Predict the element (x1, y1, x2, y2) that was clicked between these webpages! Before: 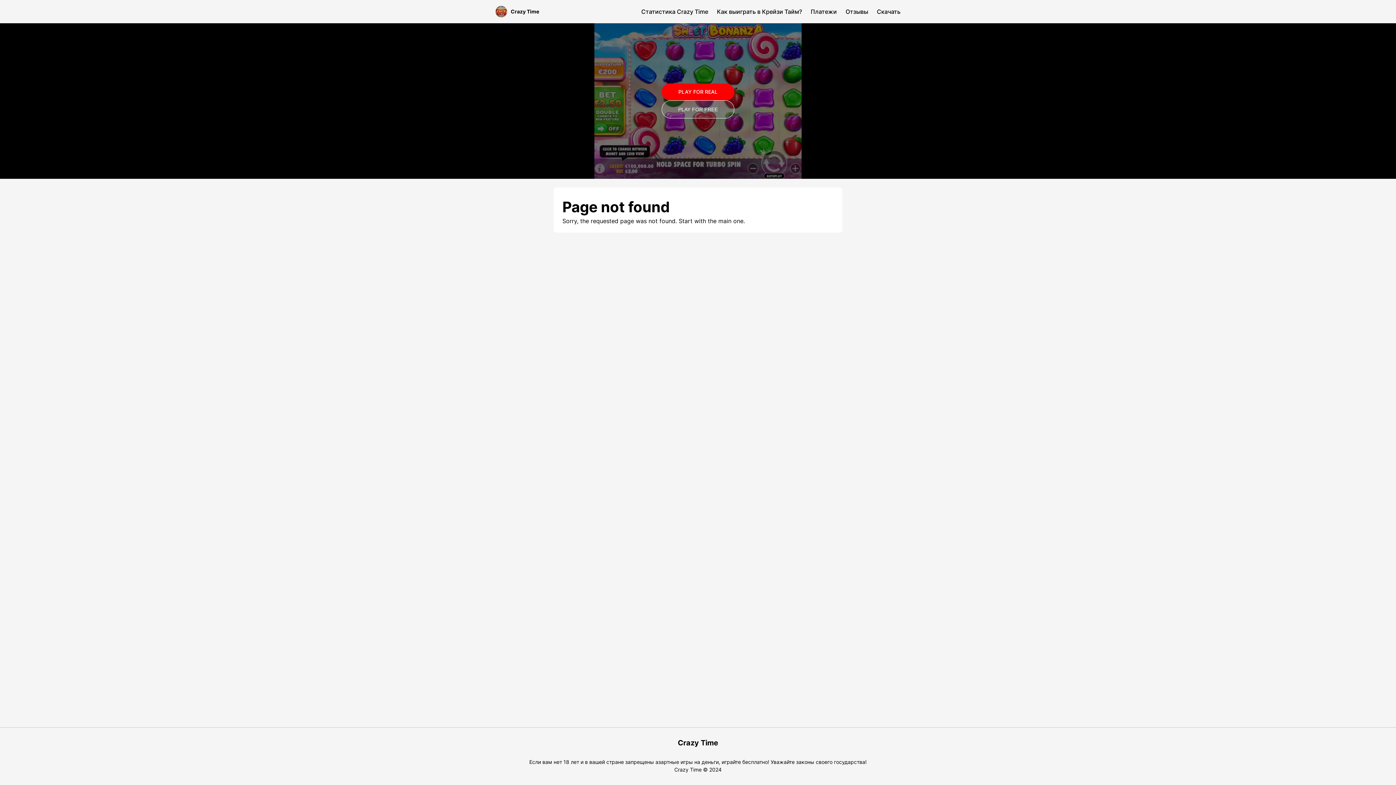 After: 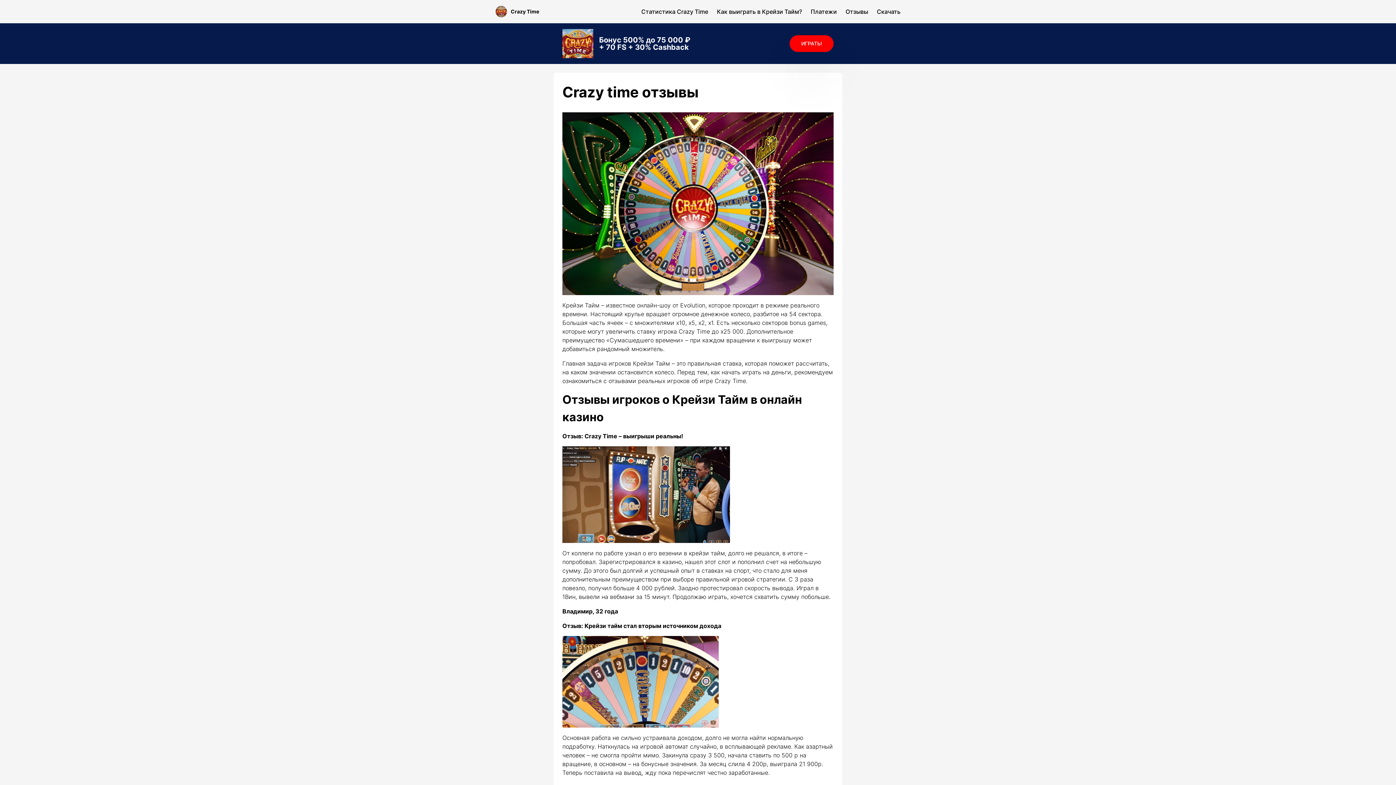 Action: label: Отзывы bbox: (845, 8, 868, 15)